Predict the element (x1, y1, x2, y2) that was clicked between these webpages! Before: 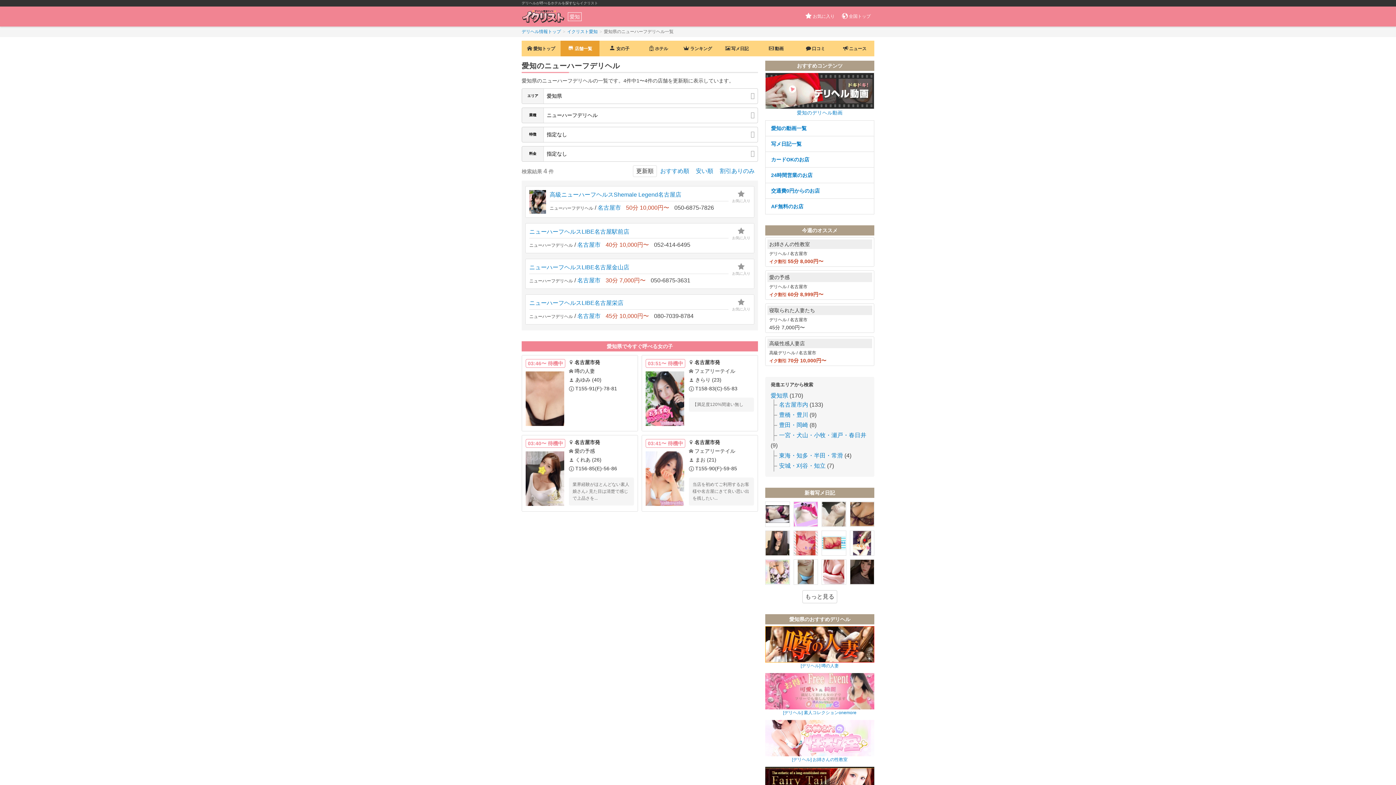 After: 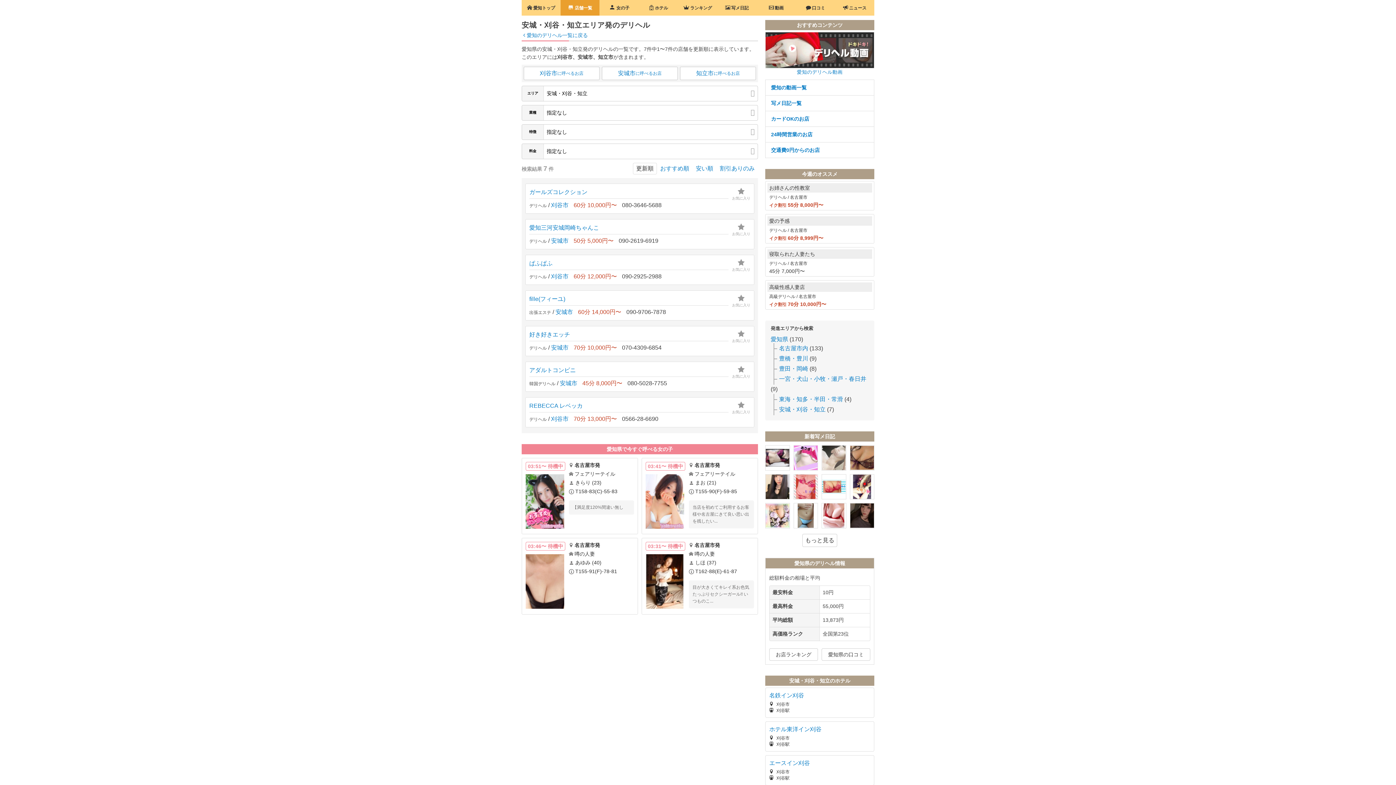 Action: label: 安城・刈谷・知立 bbox: (779, 462, 825, 469)